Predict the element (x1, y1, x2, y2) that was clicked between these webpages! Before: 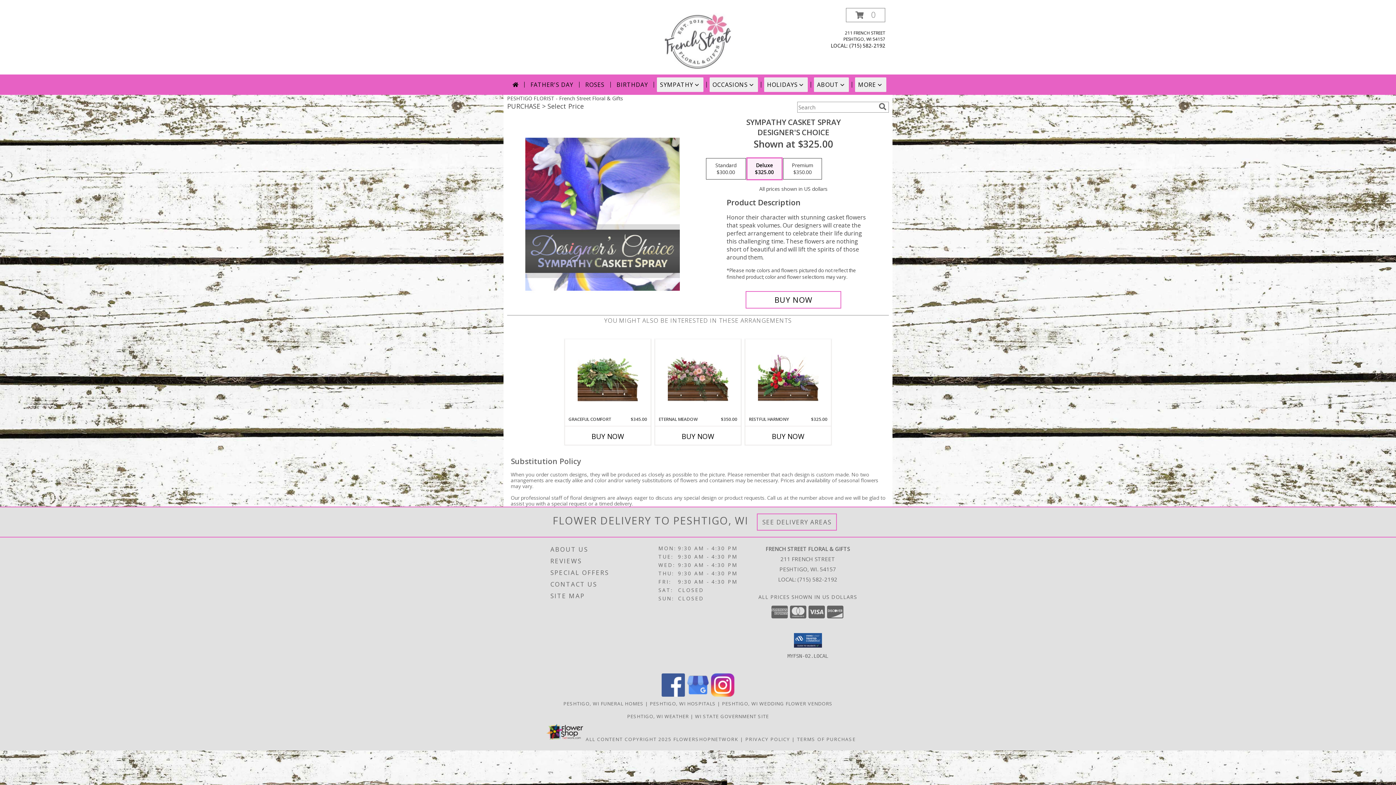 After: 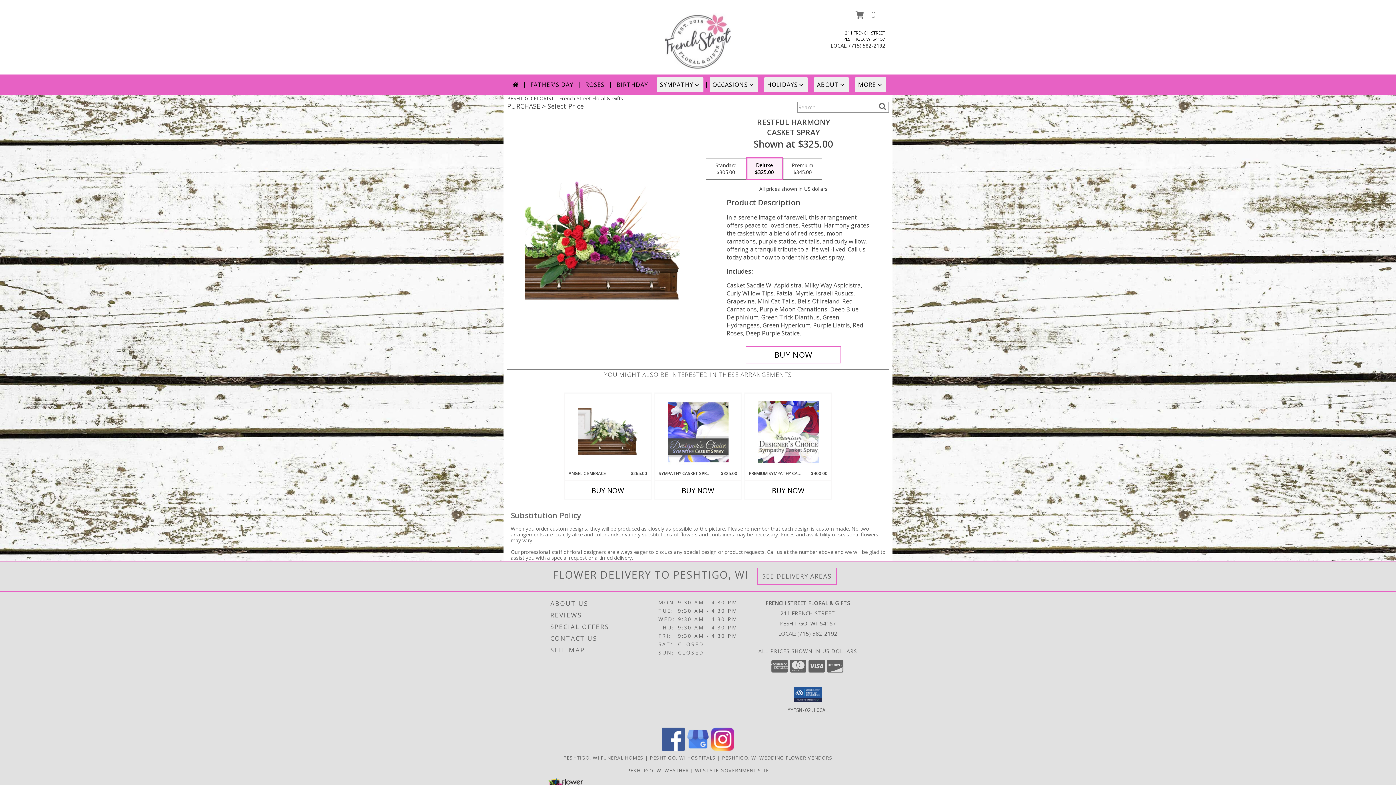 Action: label: View Restful Harmony Casket Spray Info bbox: (758, 354, 818, 401)